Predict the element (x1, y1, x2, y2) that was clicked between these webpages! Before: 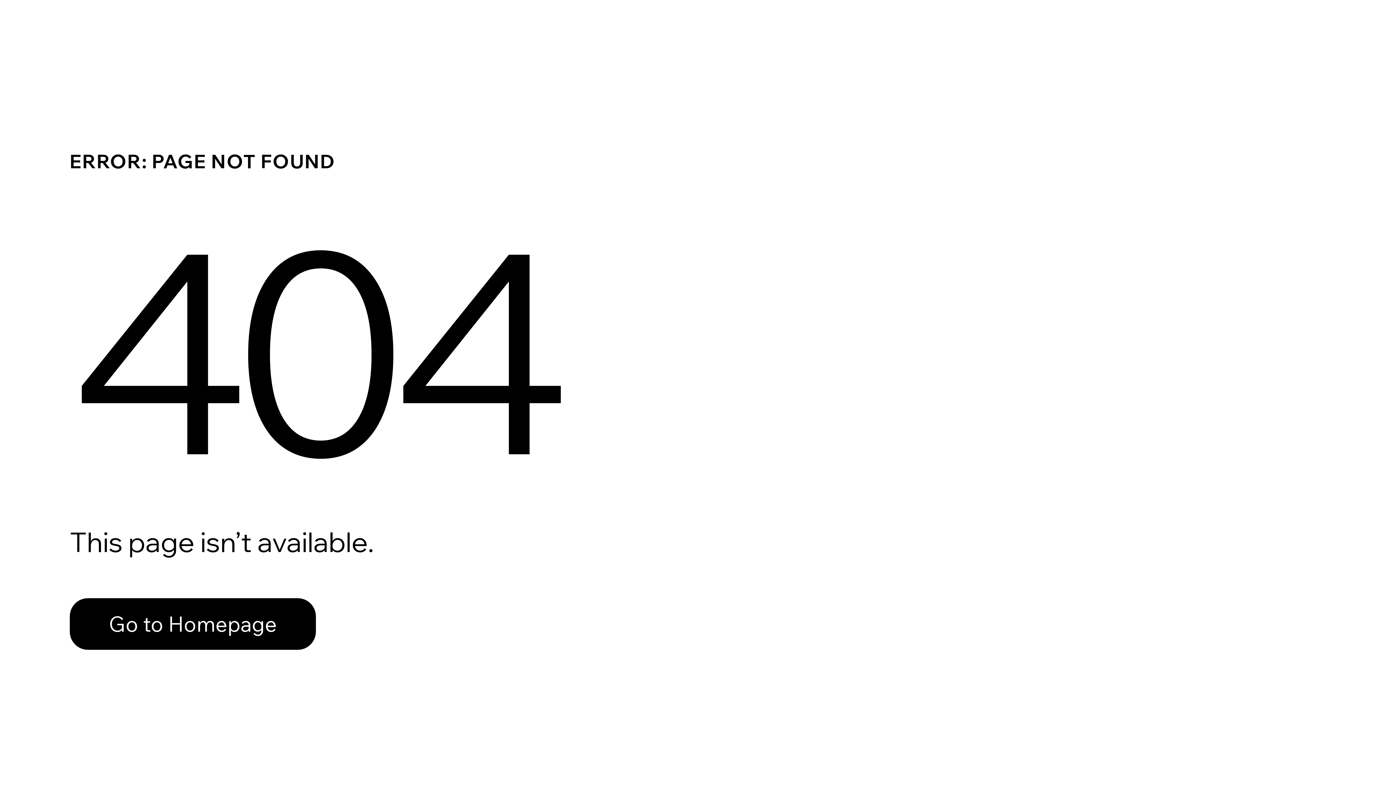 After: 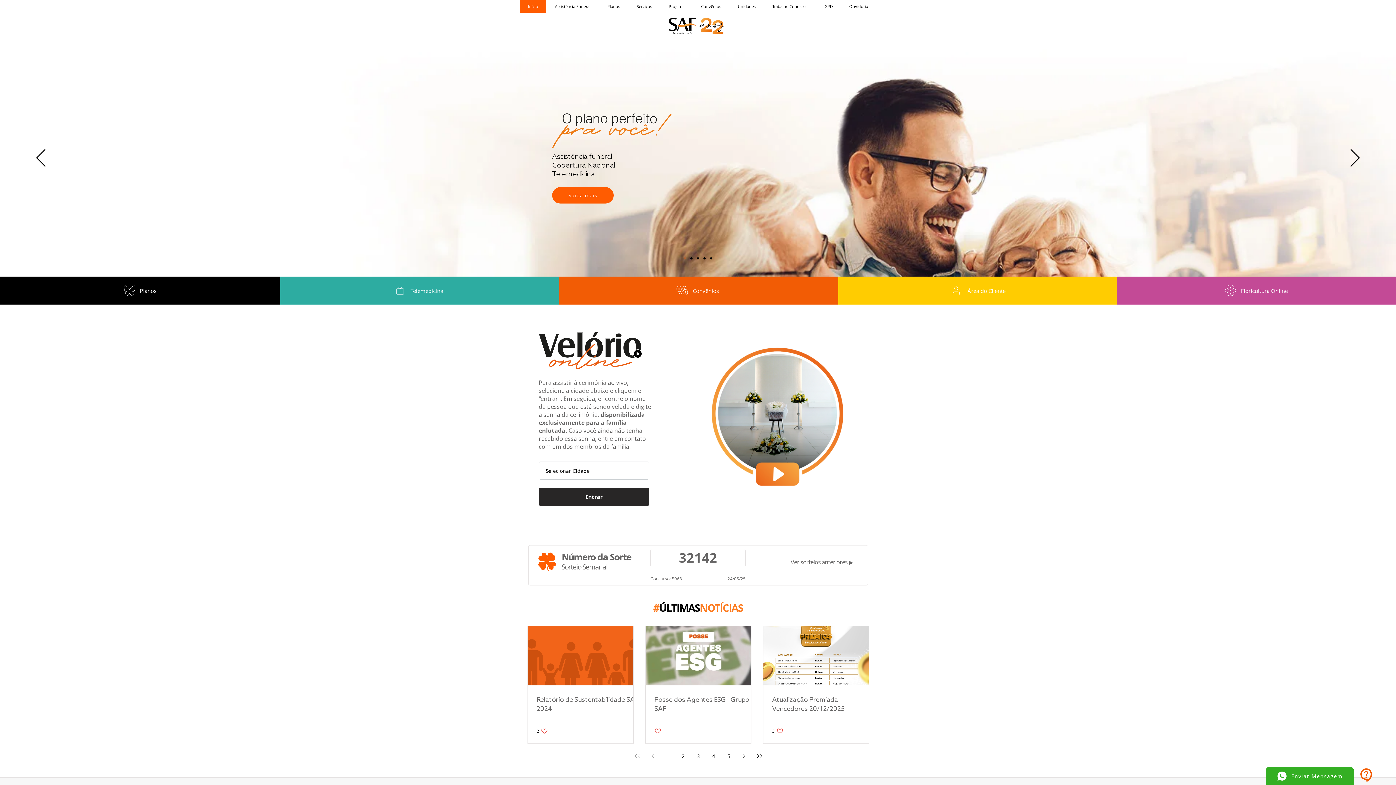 Action: bbox: (69, 598, 316, 650) label: Go to Homepage